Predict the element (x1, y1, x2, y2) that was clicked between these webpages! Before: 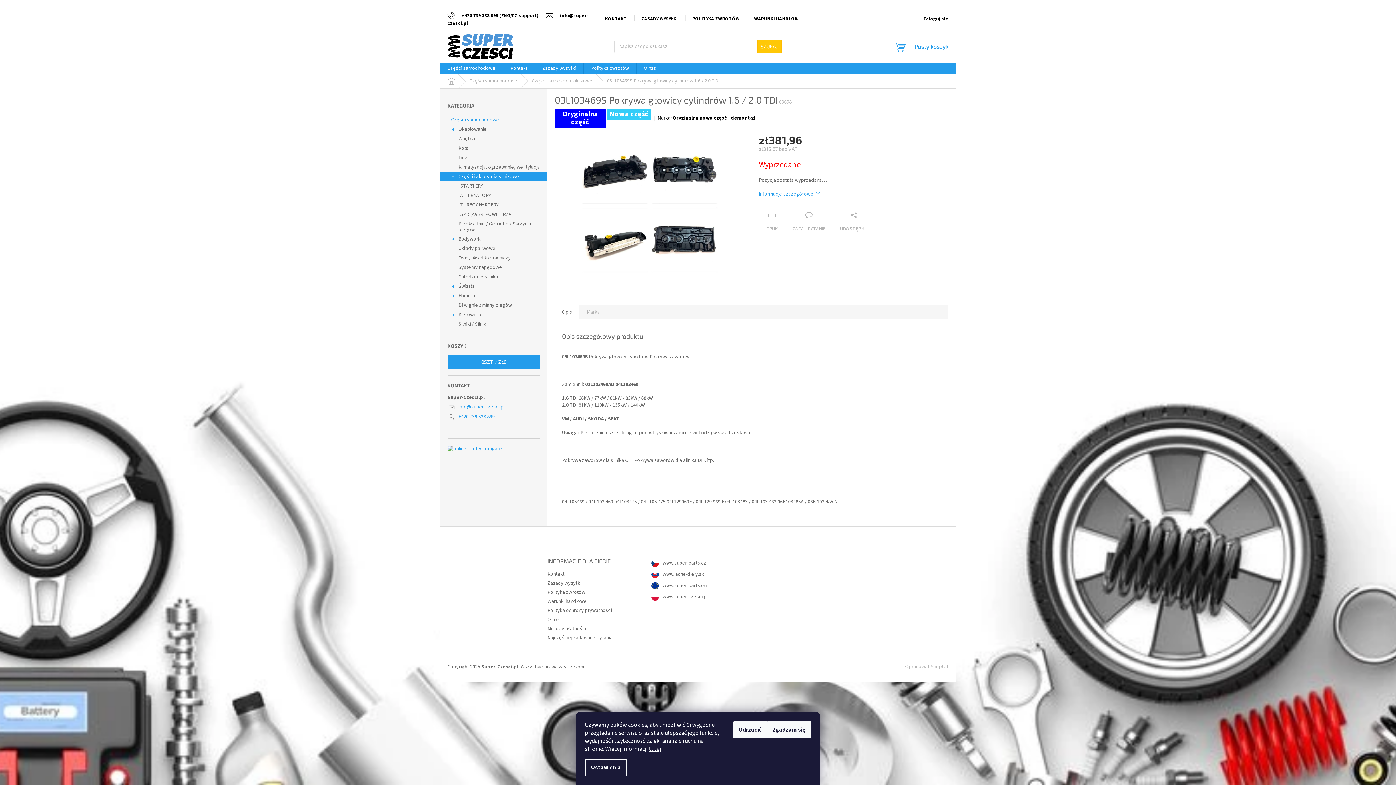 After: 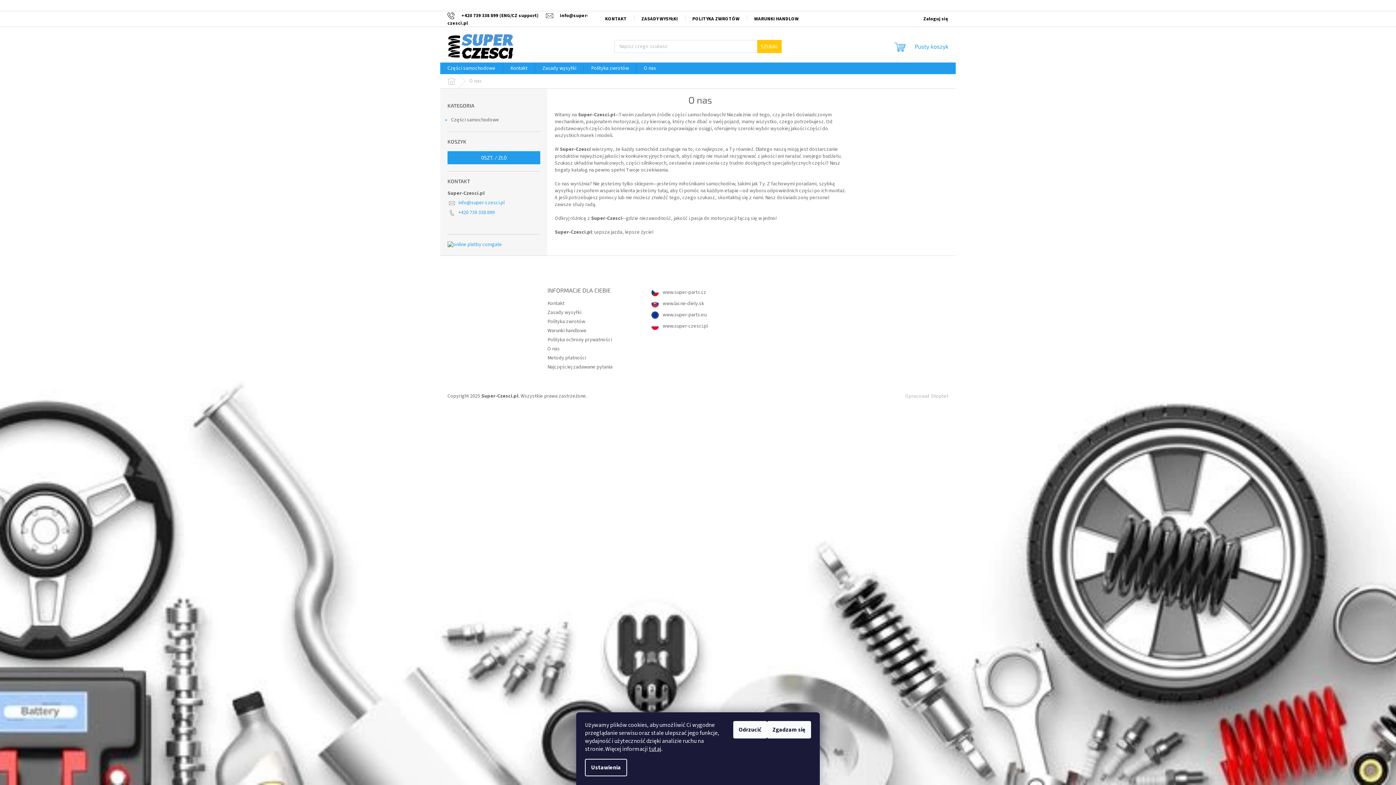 Action: label: O nas bbox: (547, 616, 560, 623)